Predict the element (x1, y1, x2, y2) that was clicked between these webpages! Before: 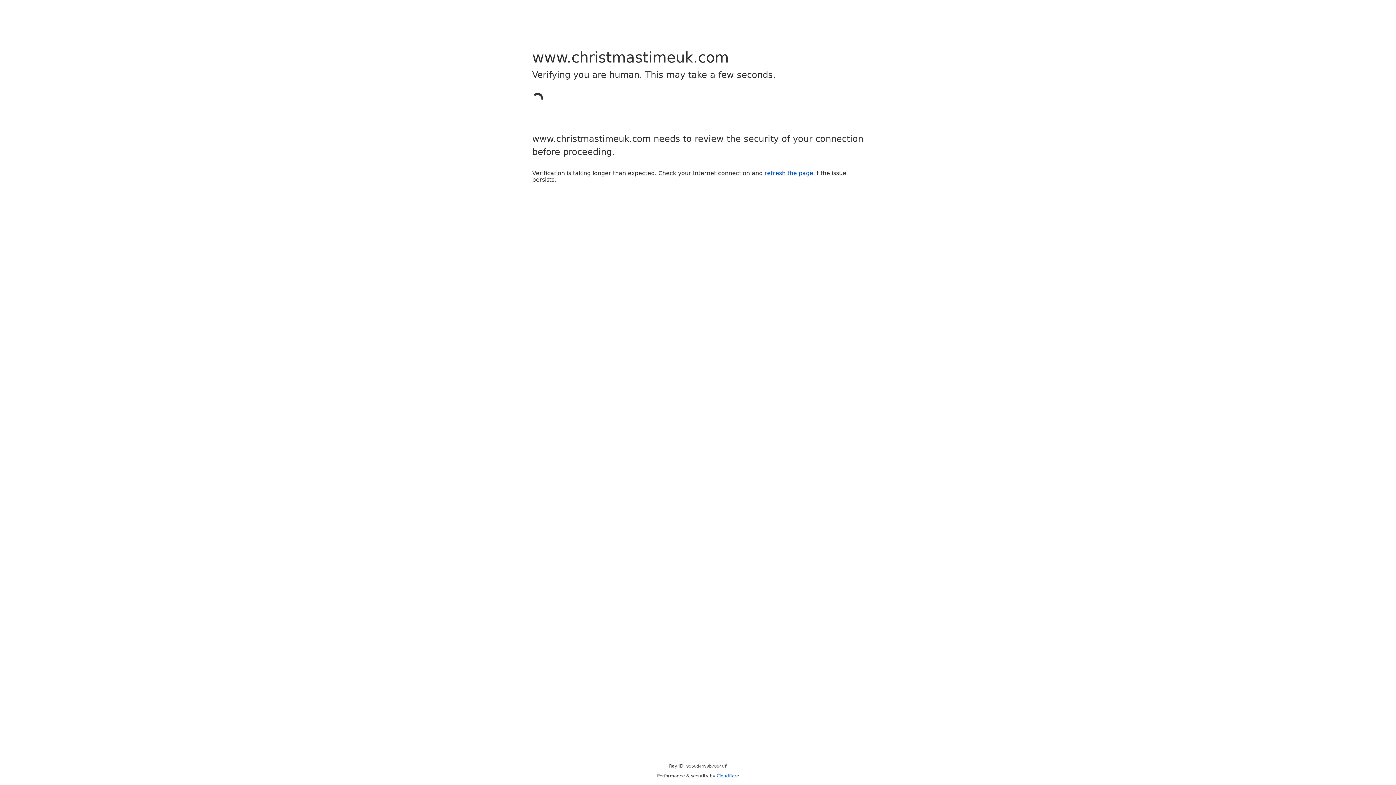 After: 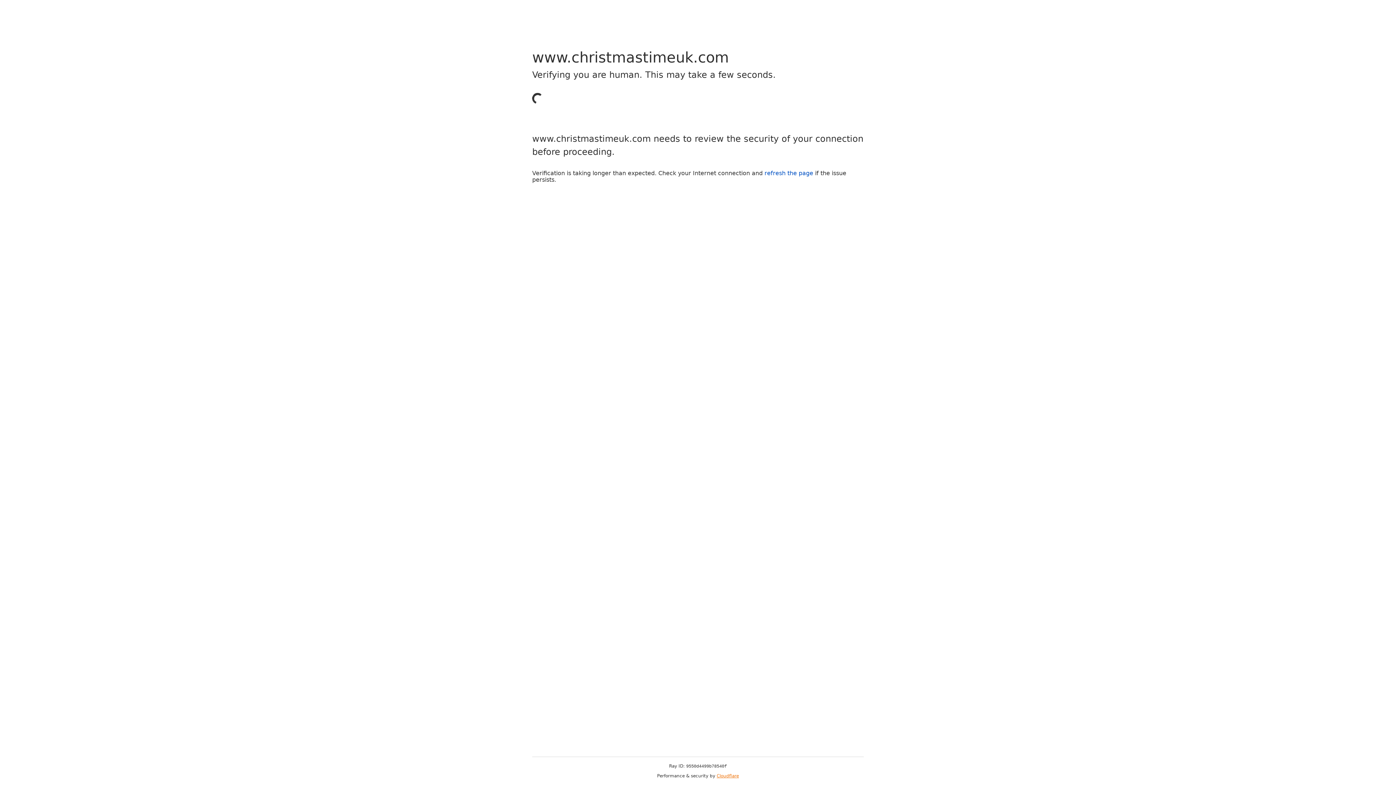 Action: label: Cloudflare bbox: (716, 773, 739, 778)